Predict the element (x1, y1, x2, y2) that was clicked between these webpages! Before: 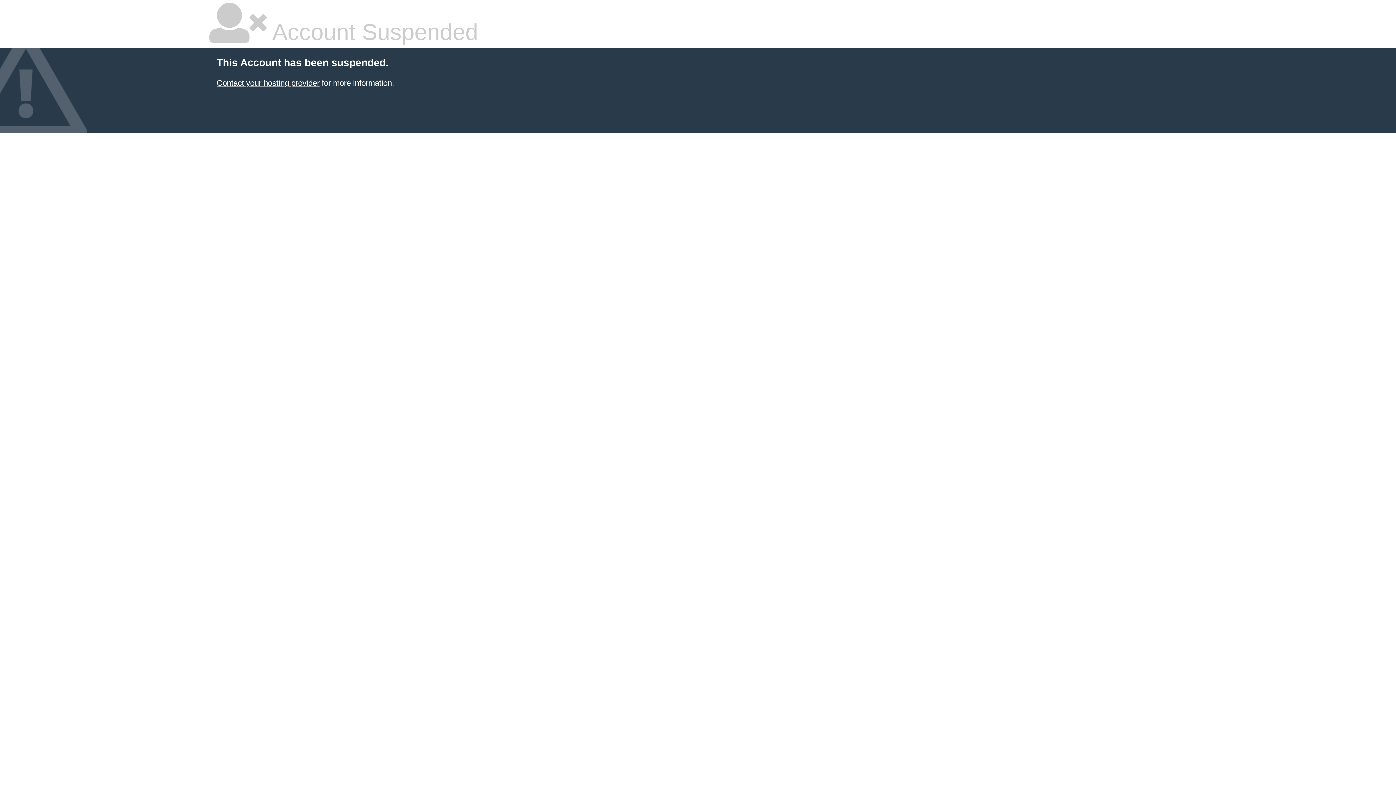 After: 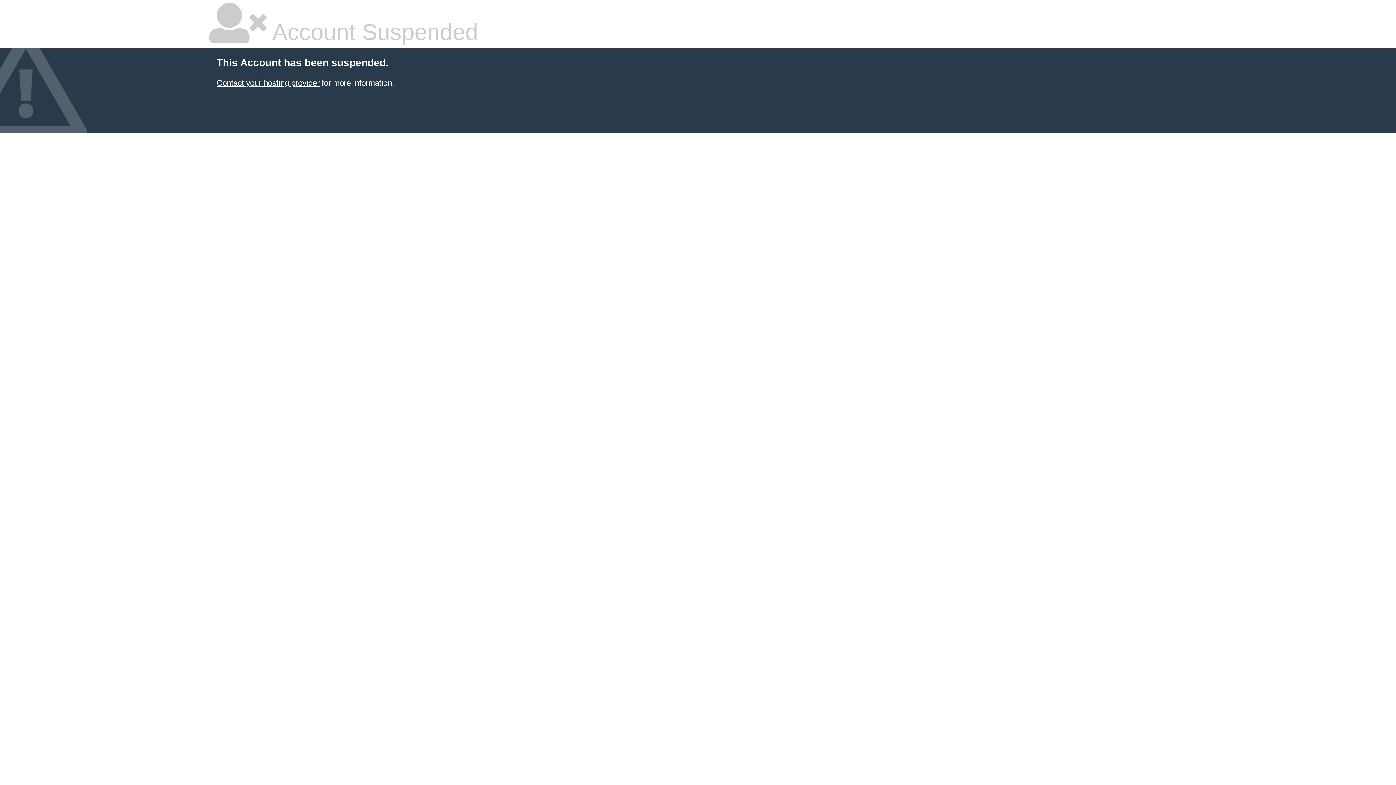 Action: bbox: (216, 78, 319, 87) label: Contact your hosting provider